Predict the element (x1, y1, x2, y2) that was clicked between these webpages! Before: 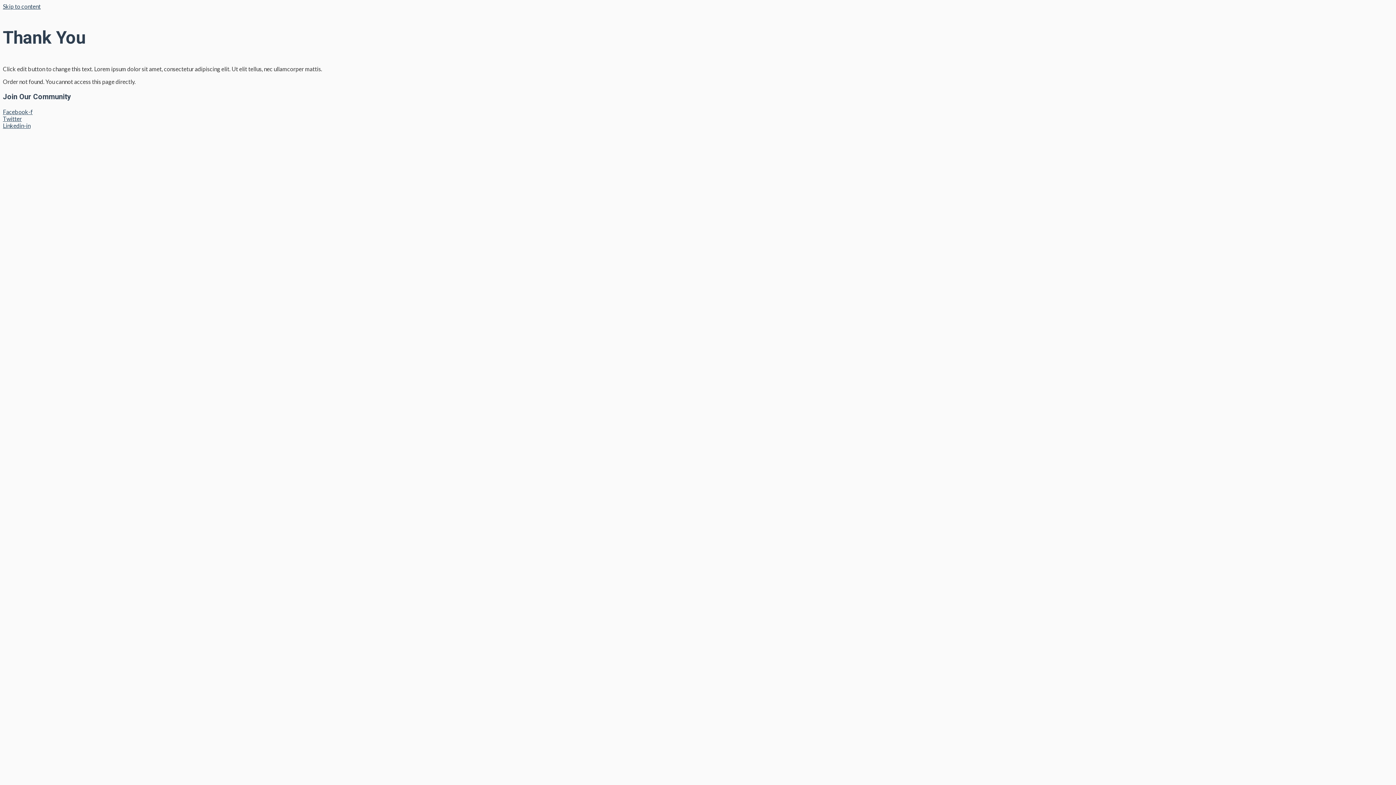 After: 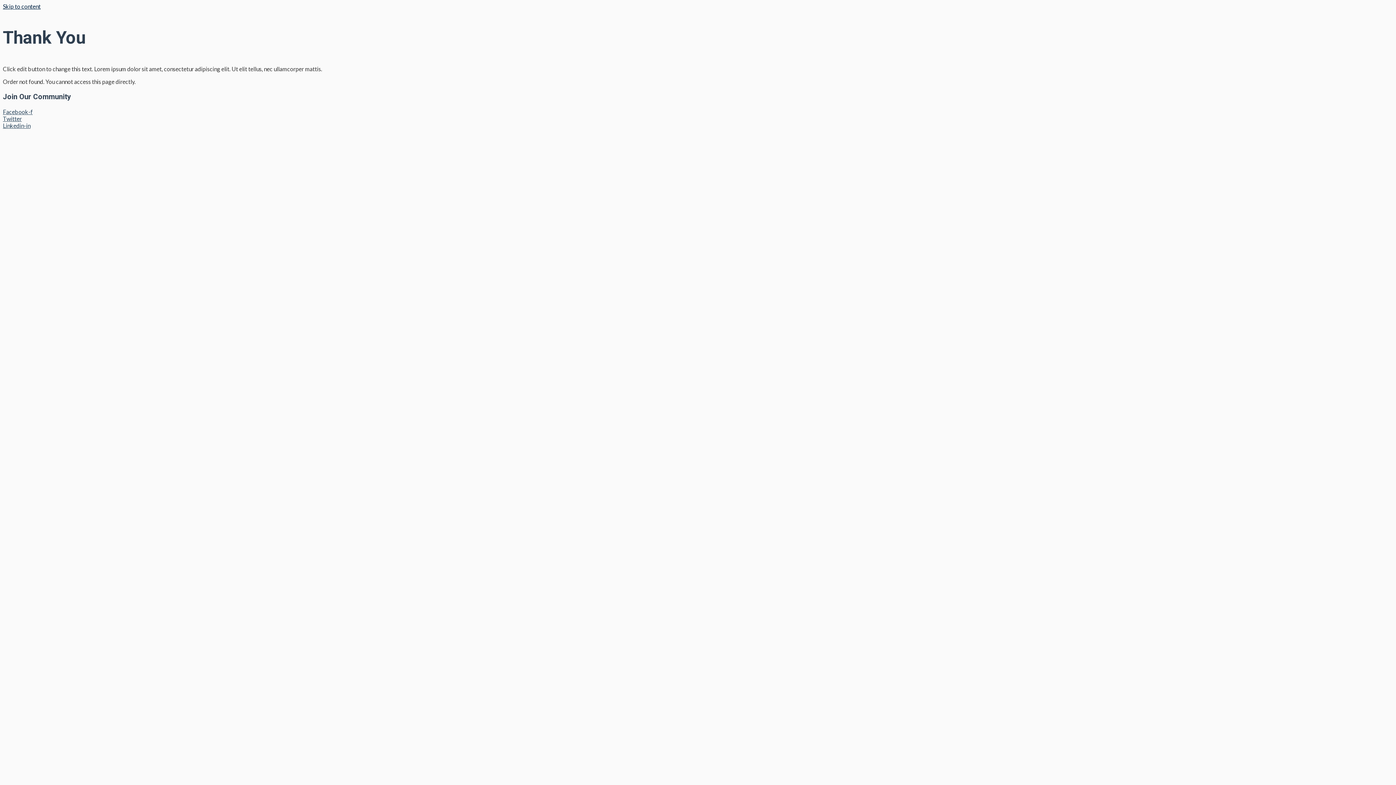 Action: label: Skip to content bbox: (2, 2, 40, 9)